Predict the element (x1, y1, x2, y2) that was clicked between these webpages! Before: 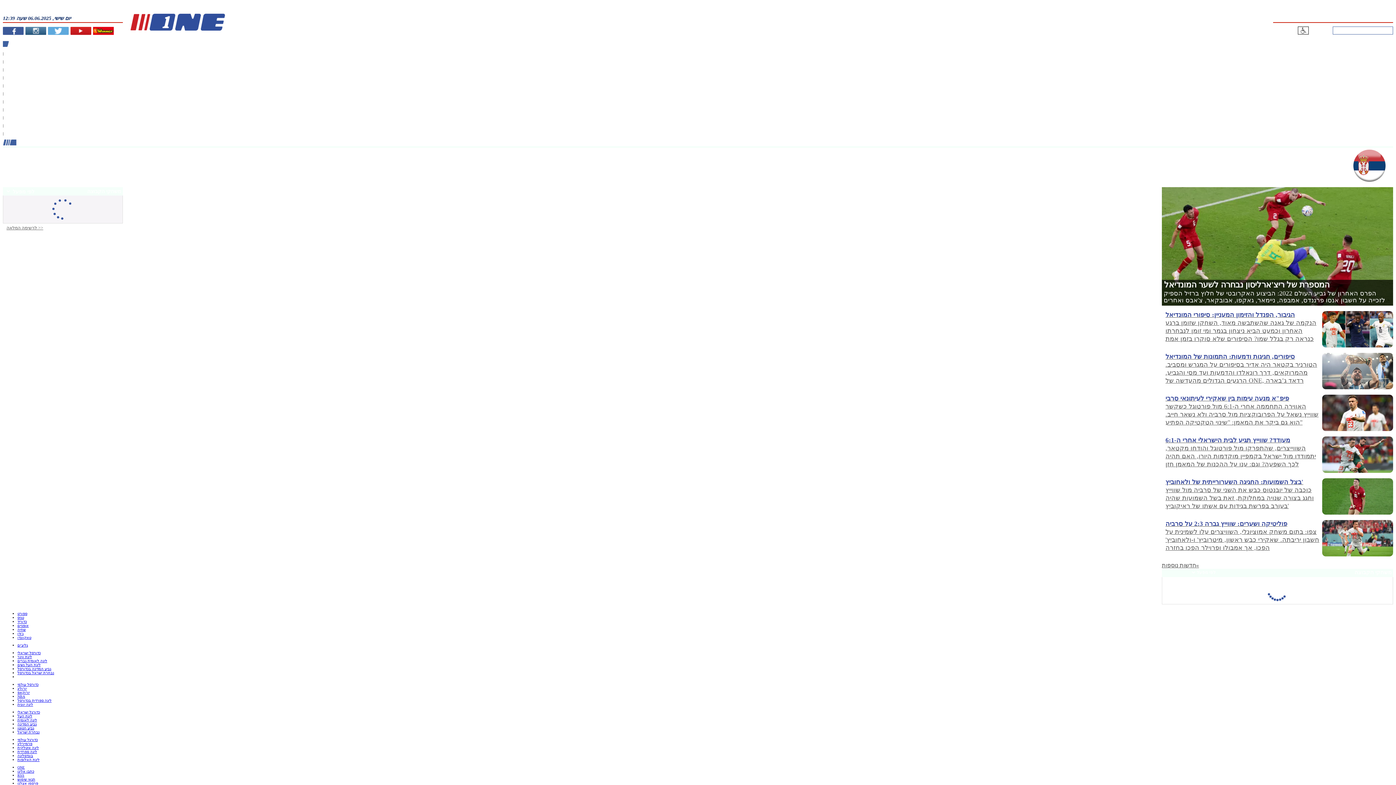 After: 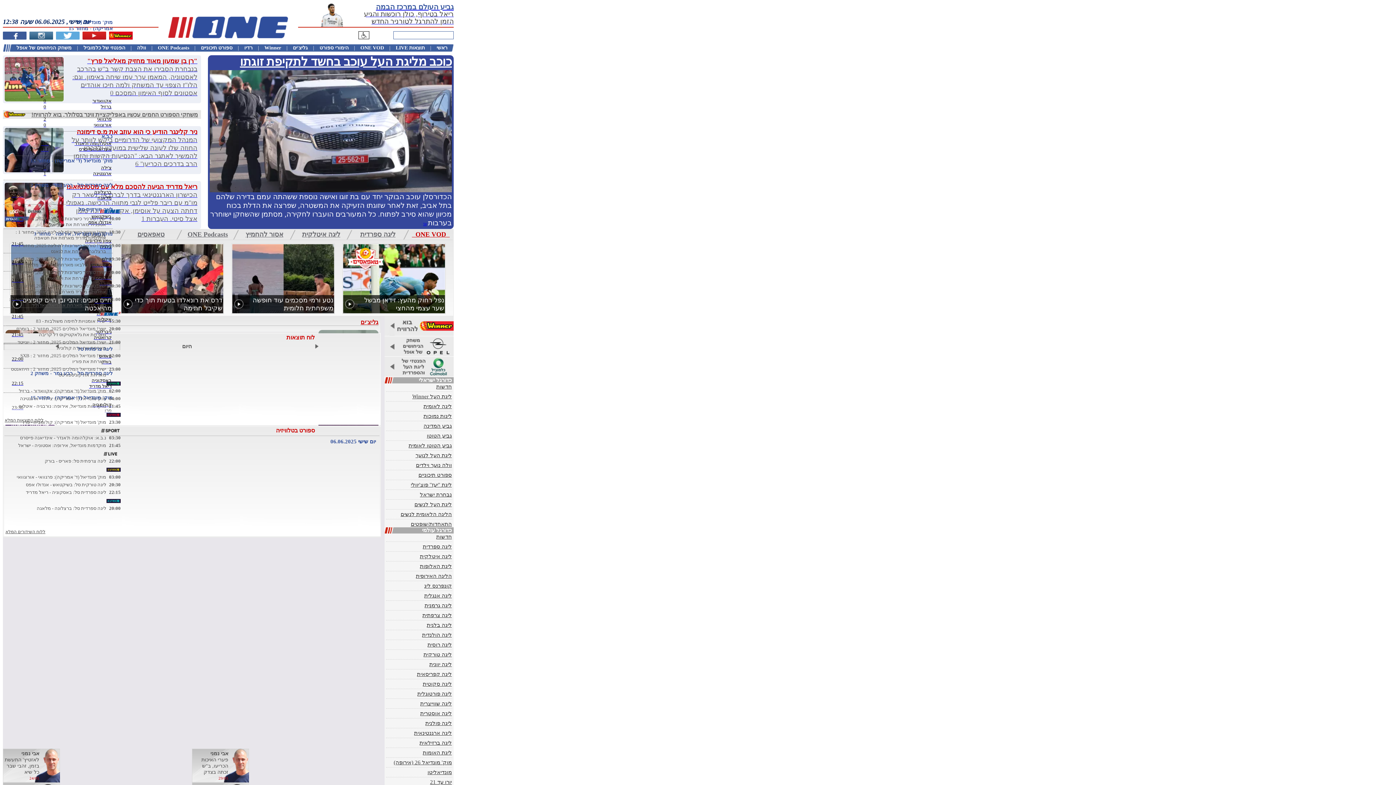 Action: label: ONE bbox: (17, 765, 24, 769)